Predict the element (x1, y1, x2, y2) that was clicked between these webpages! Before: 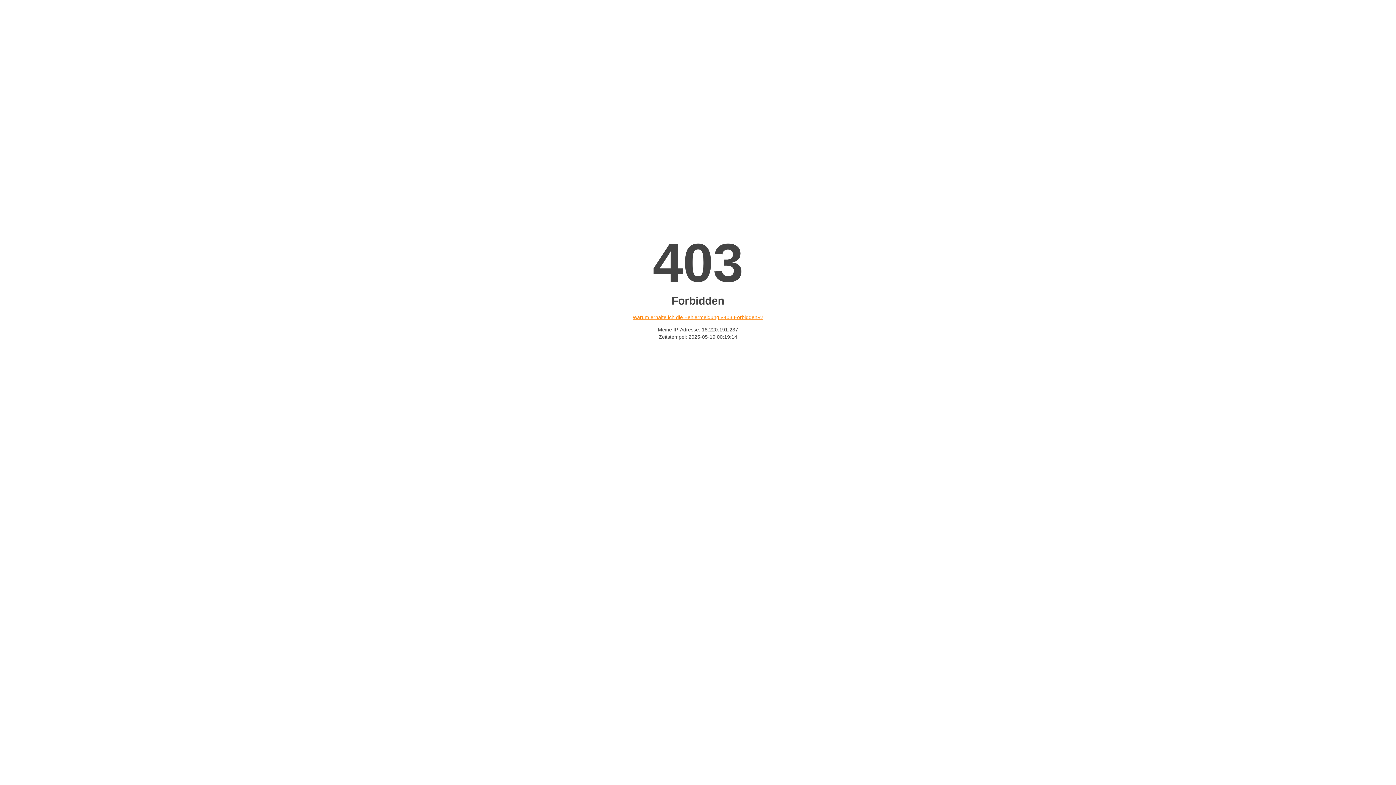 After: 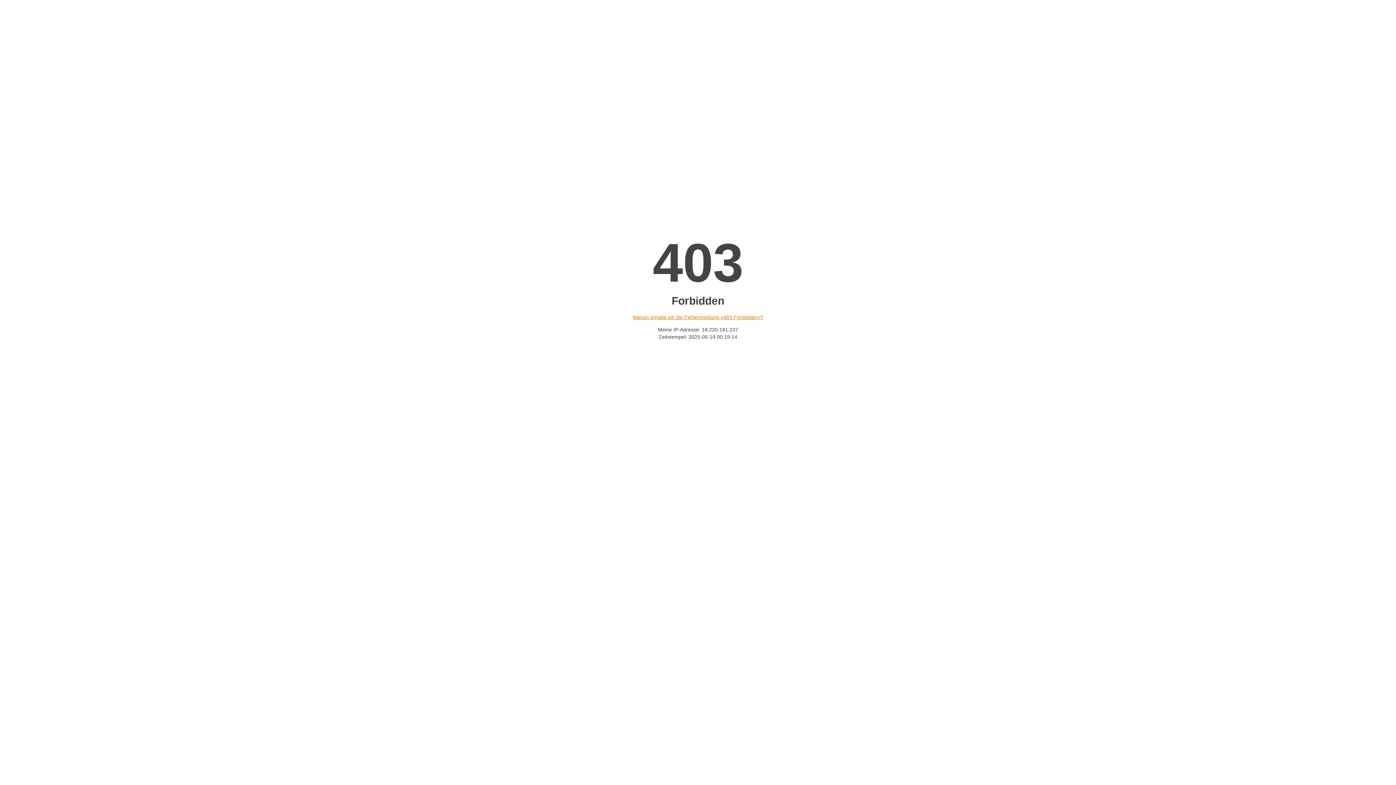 Action: bbox: (632, 314, 763, 320) label: Warum erhalte ich die Fehlermeldung «403 Forbidden»?